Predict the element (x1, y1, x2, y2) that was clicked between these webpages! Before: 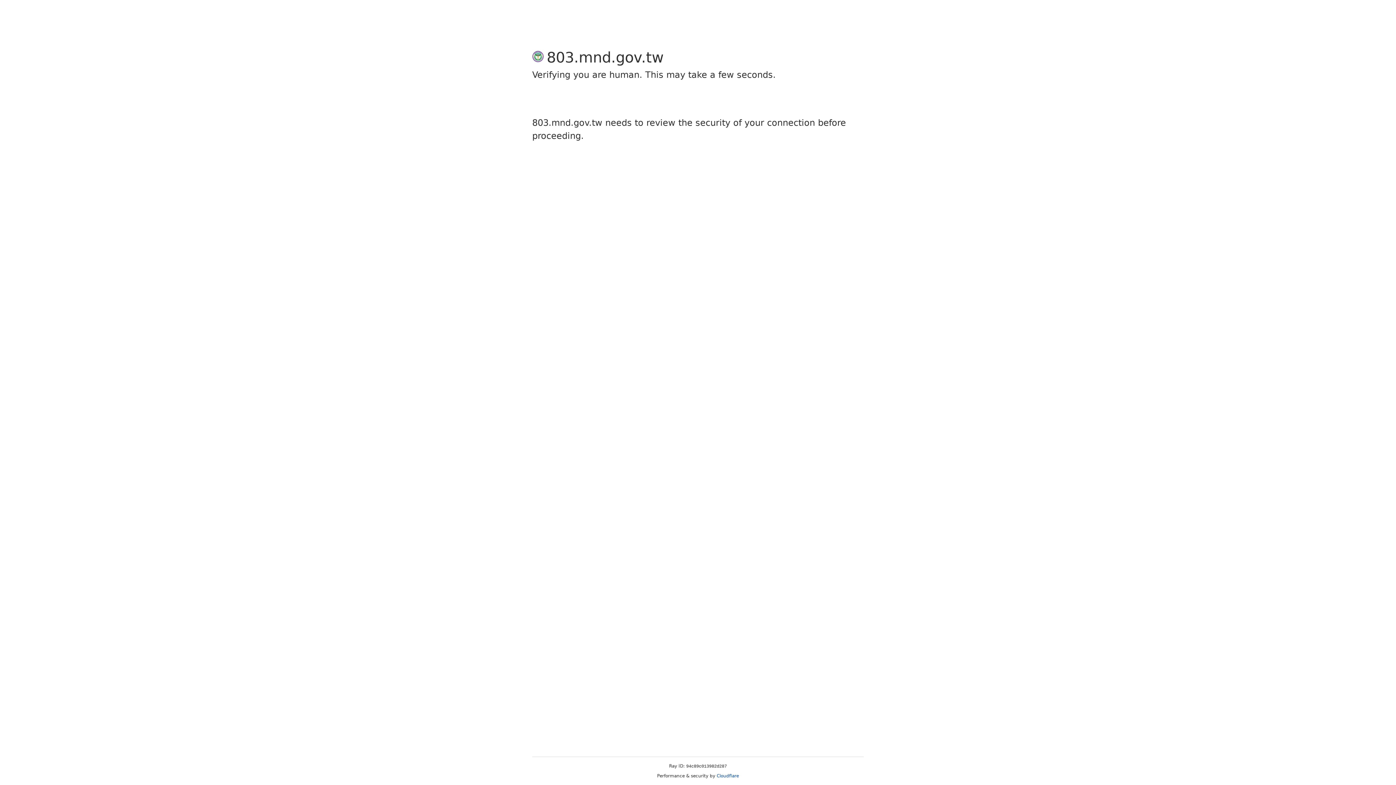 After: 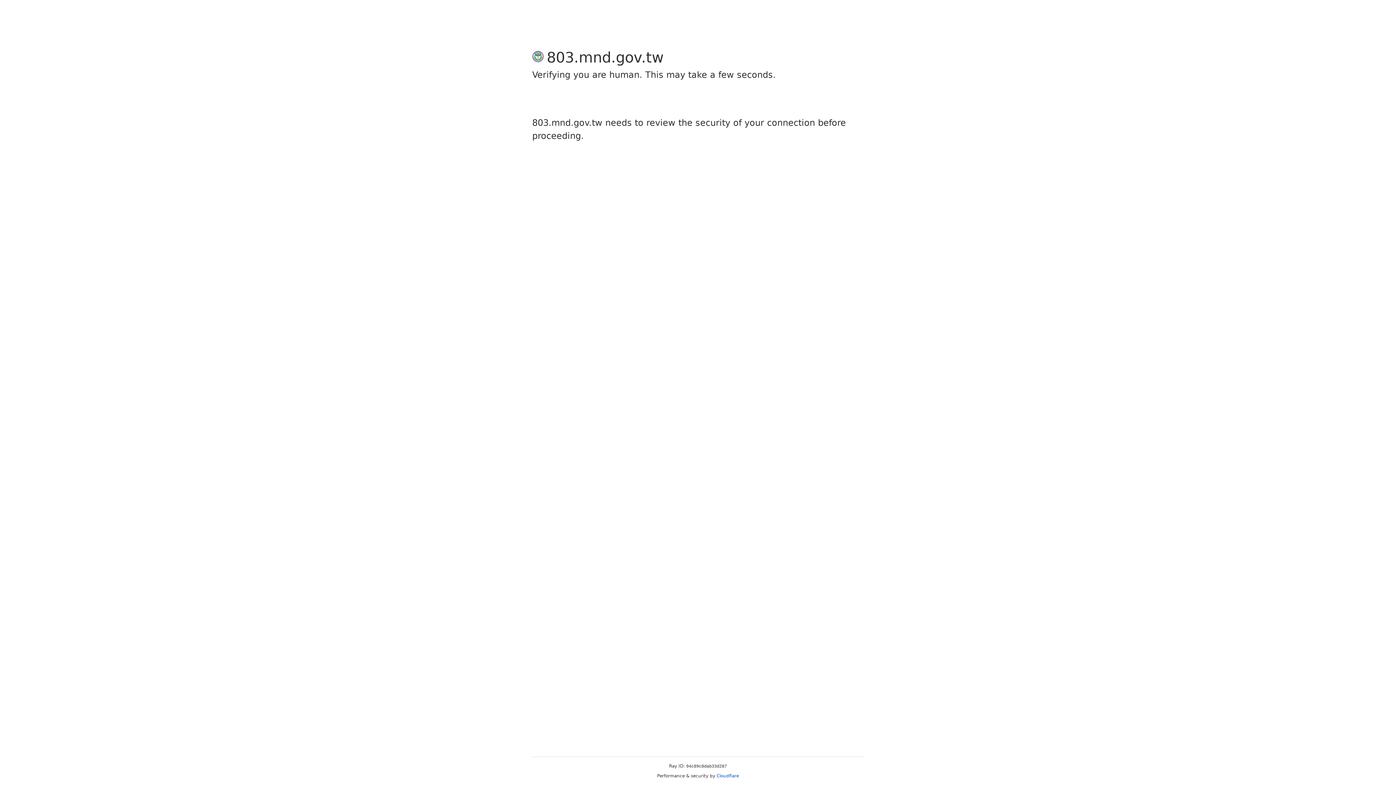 Action: label: Cloudflare bbox: (716, 773, 739, 778)